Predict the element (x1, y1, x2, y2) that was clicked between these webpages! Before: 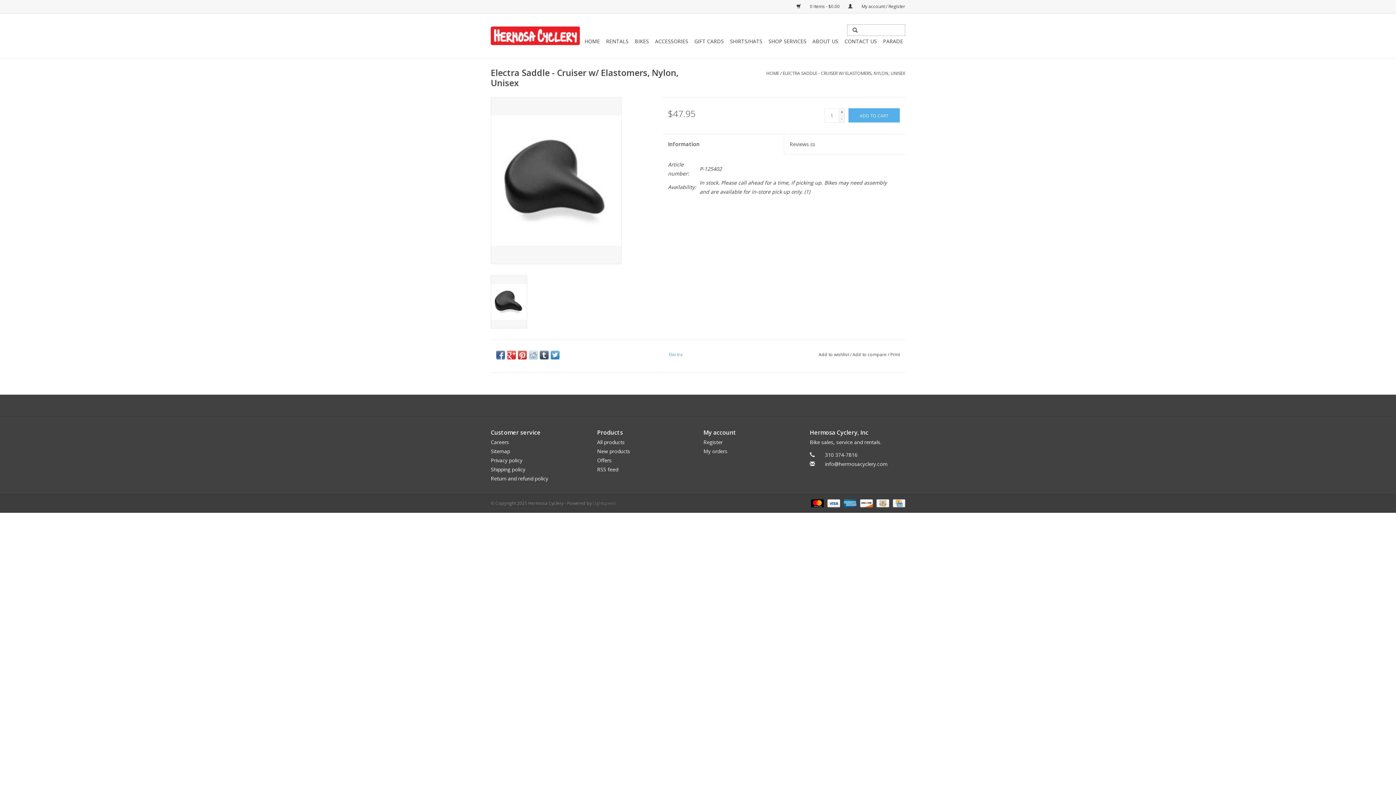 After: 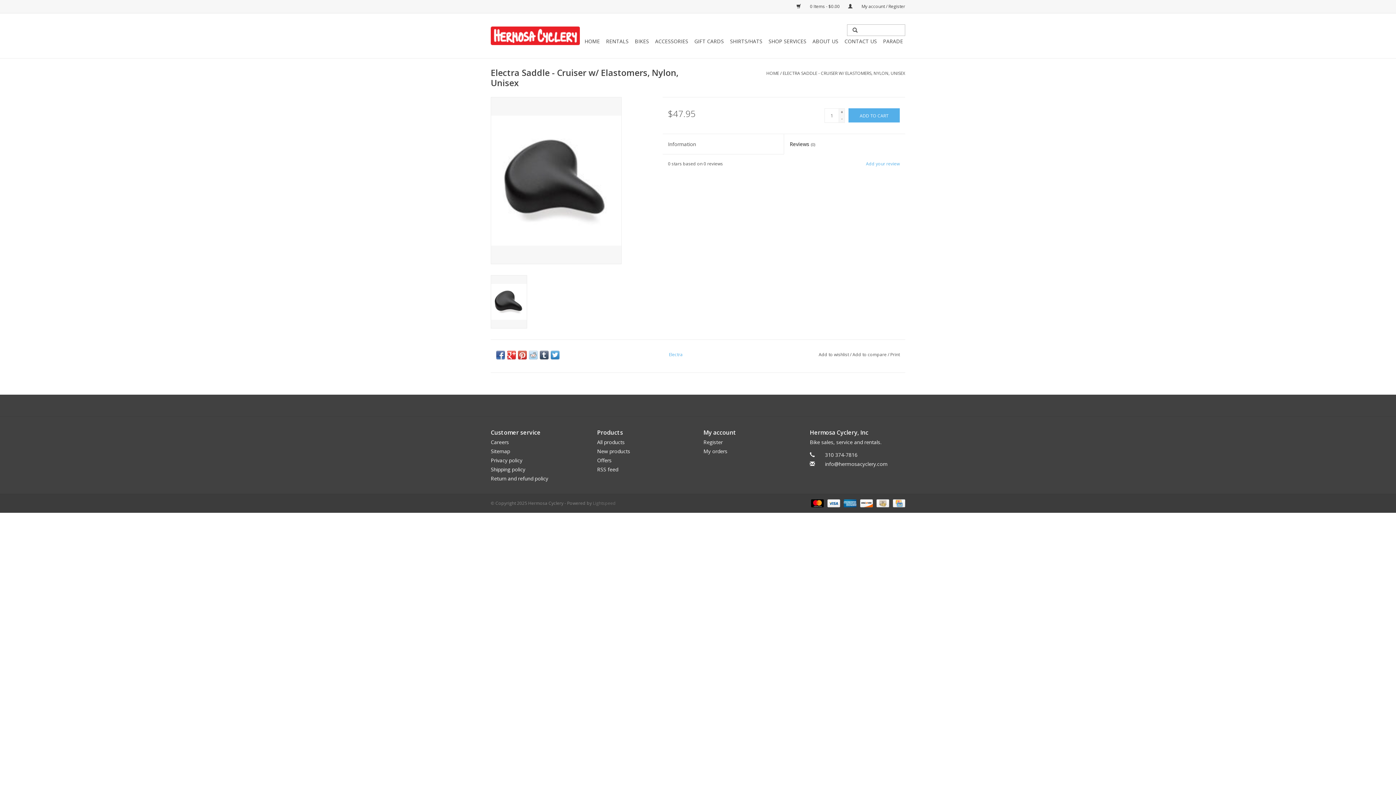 Action: bbox: (784, 134, 905, 154) label: Reviews (0)